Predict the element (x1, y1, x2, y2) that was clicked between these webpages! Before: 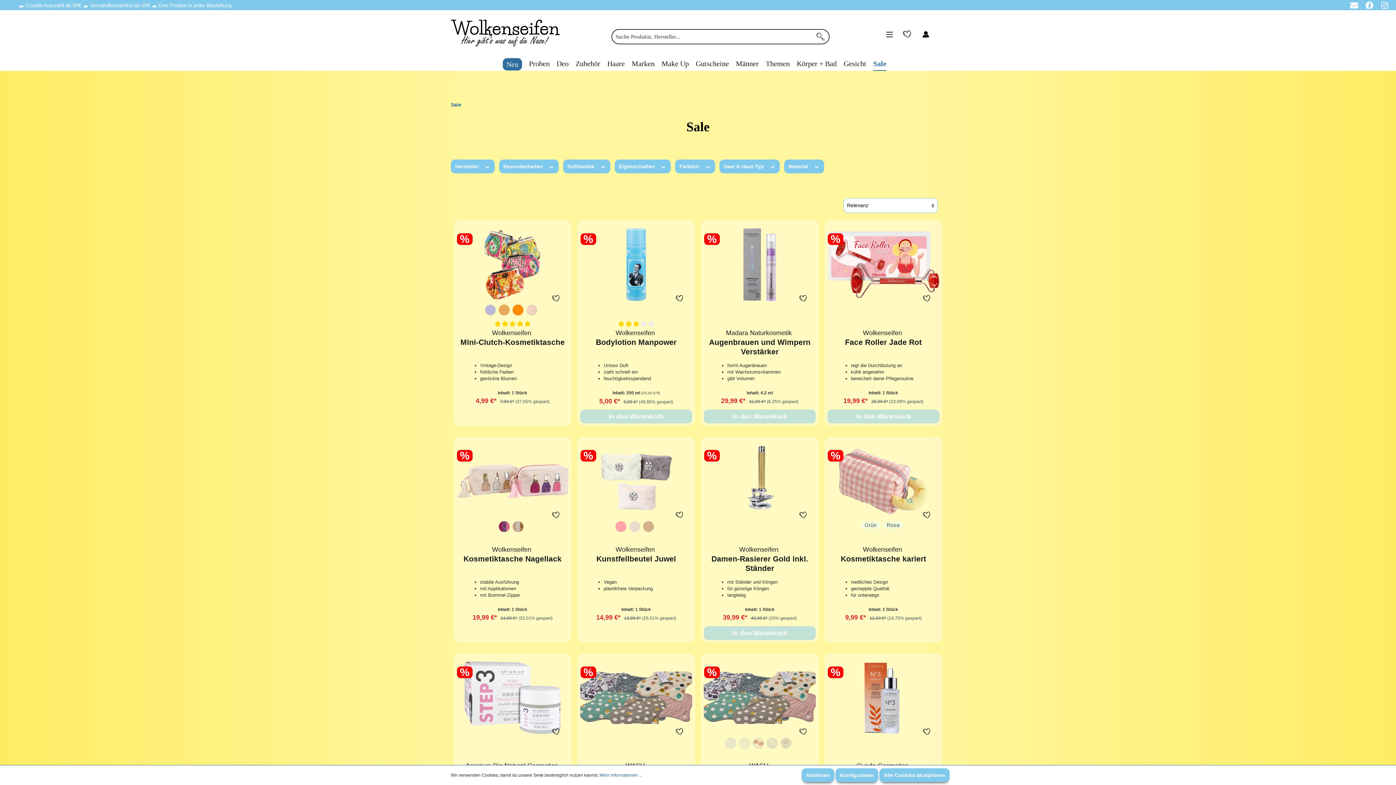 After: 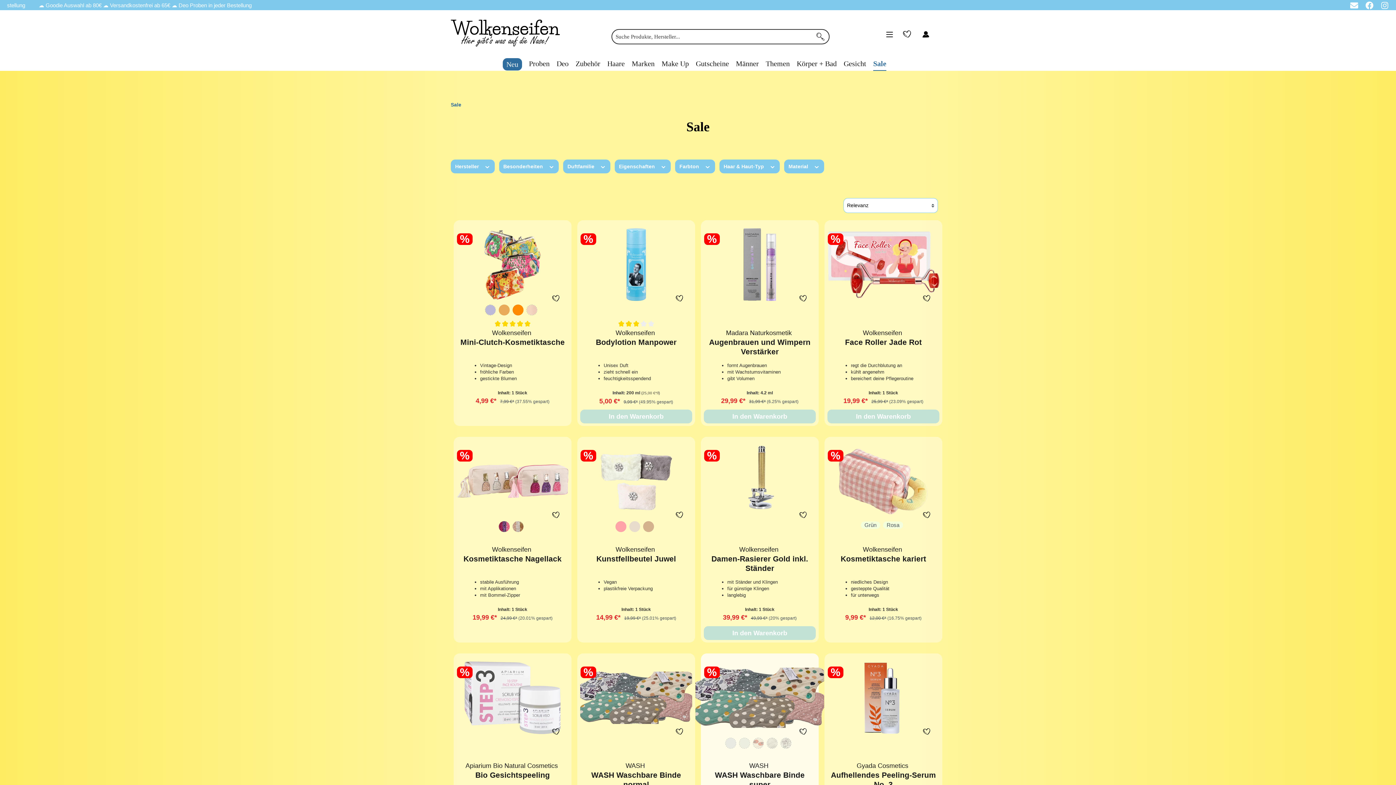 Action: label: Ablehnen bbox: (801, 768, 834, 782)